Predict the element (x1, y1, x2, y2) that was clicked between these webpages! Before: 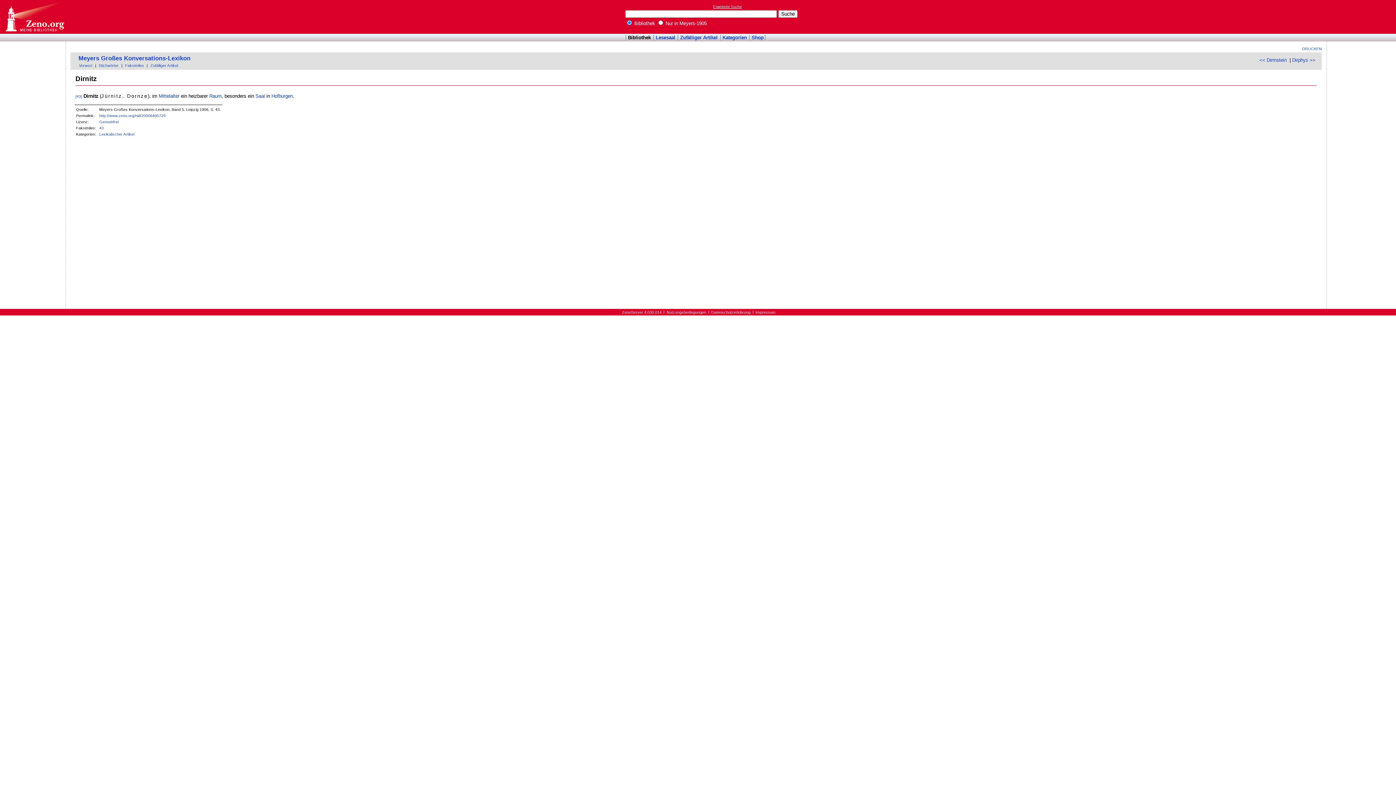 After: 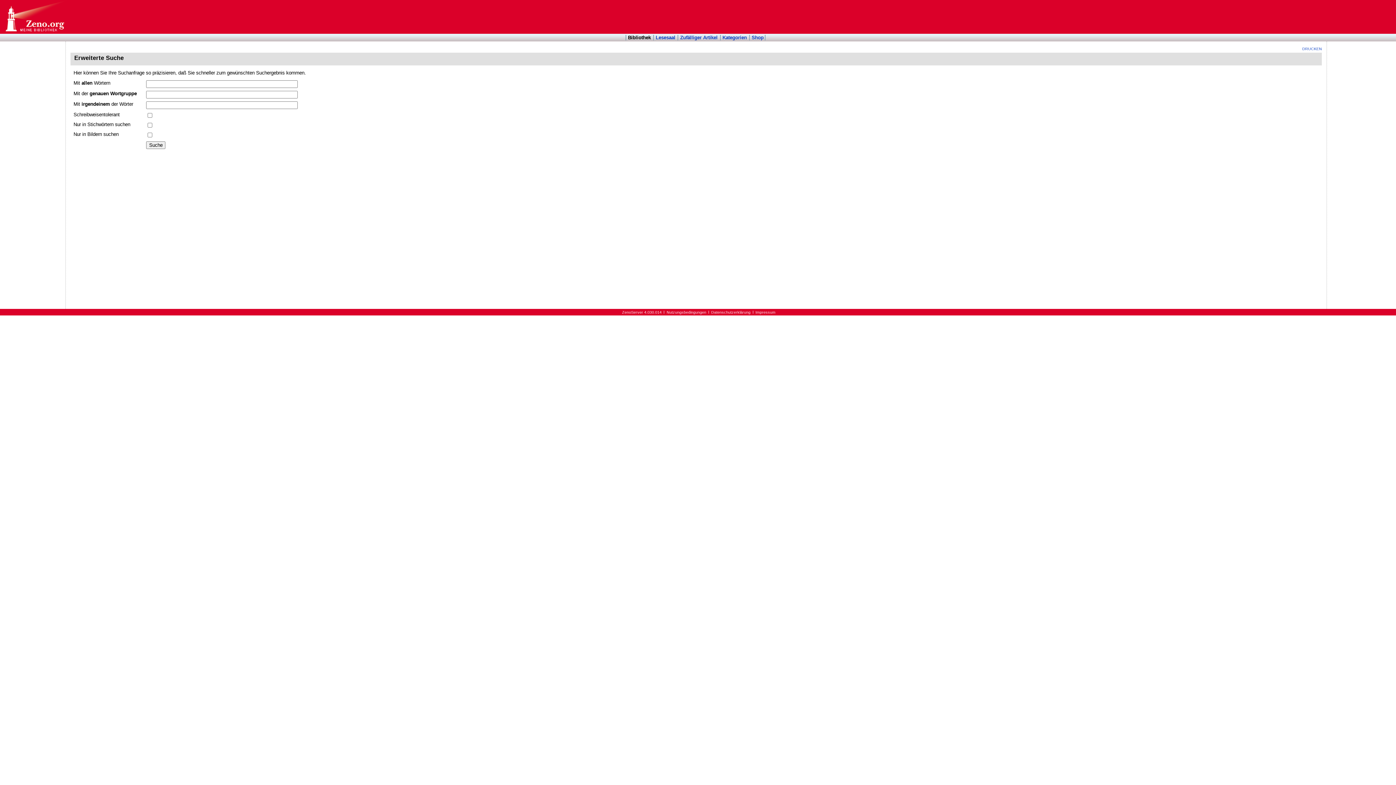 Action: bbox: (713, 4, 742, 8) label: Erweiterte Suche